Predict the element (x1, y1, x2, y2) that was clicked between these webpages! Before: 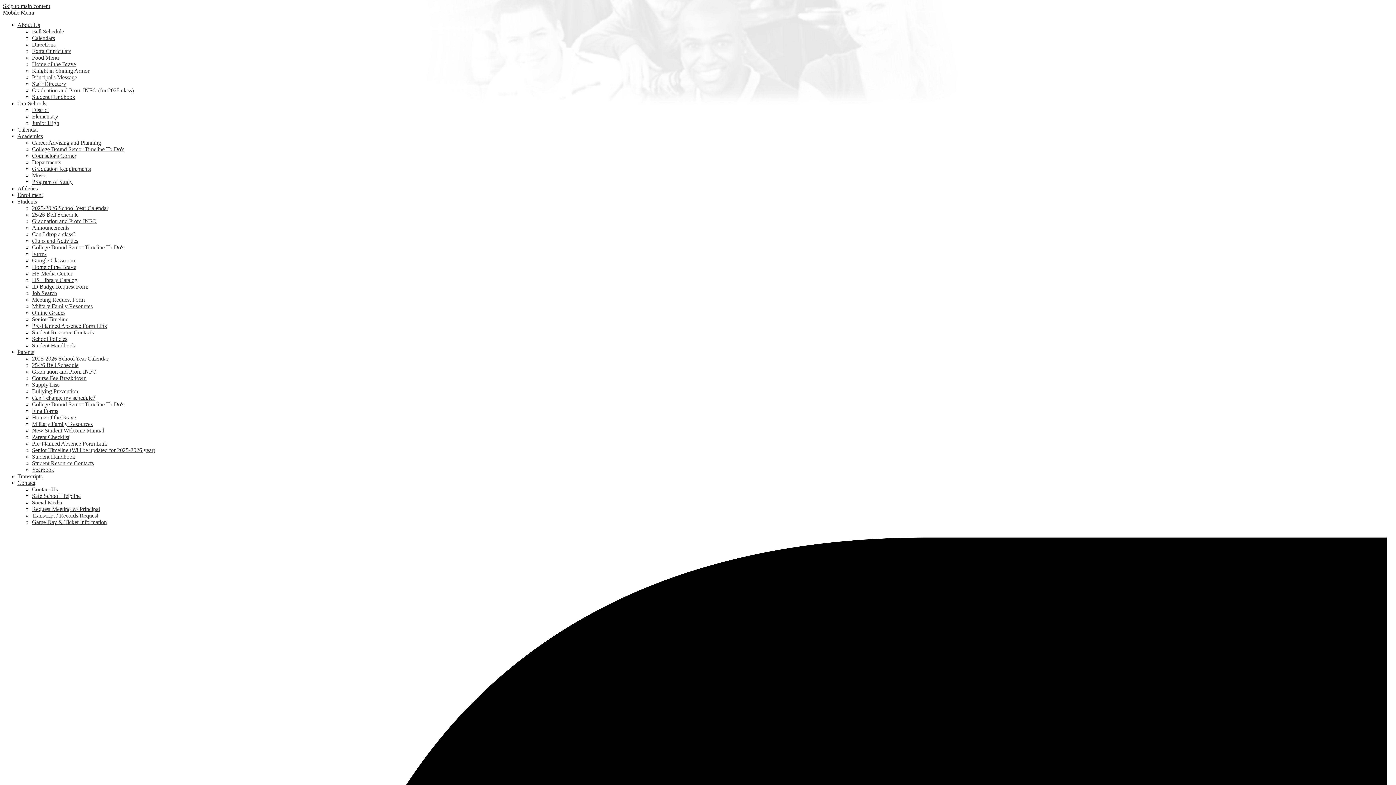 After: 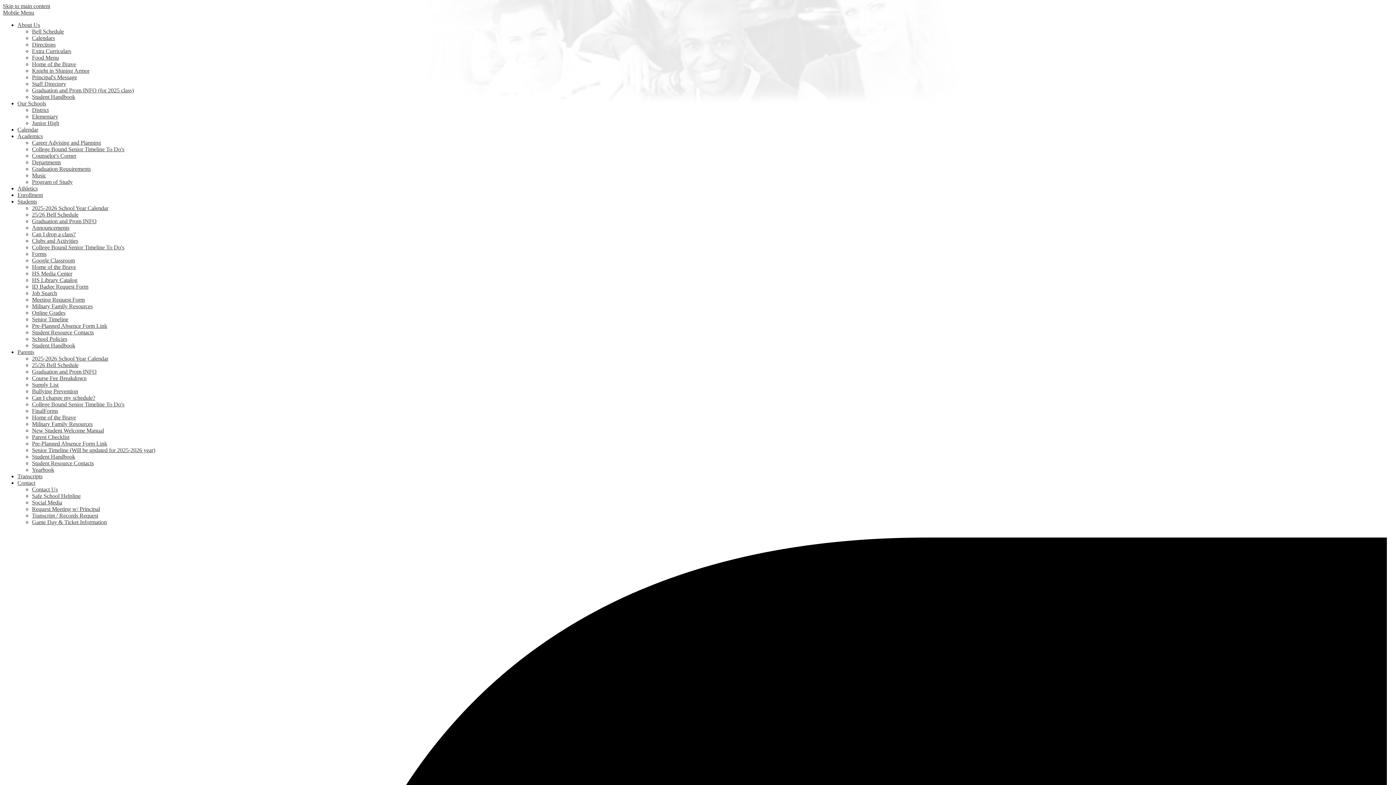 Action: bbox: (32, 41, 55, 47) label: Directions